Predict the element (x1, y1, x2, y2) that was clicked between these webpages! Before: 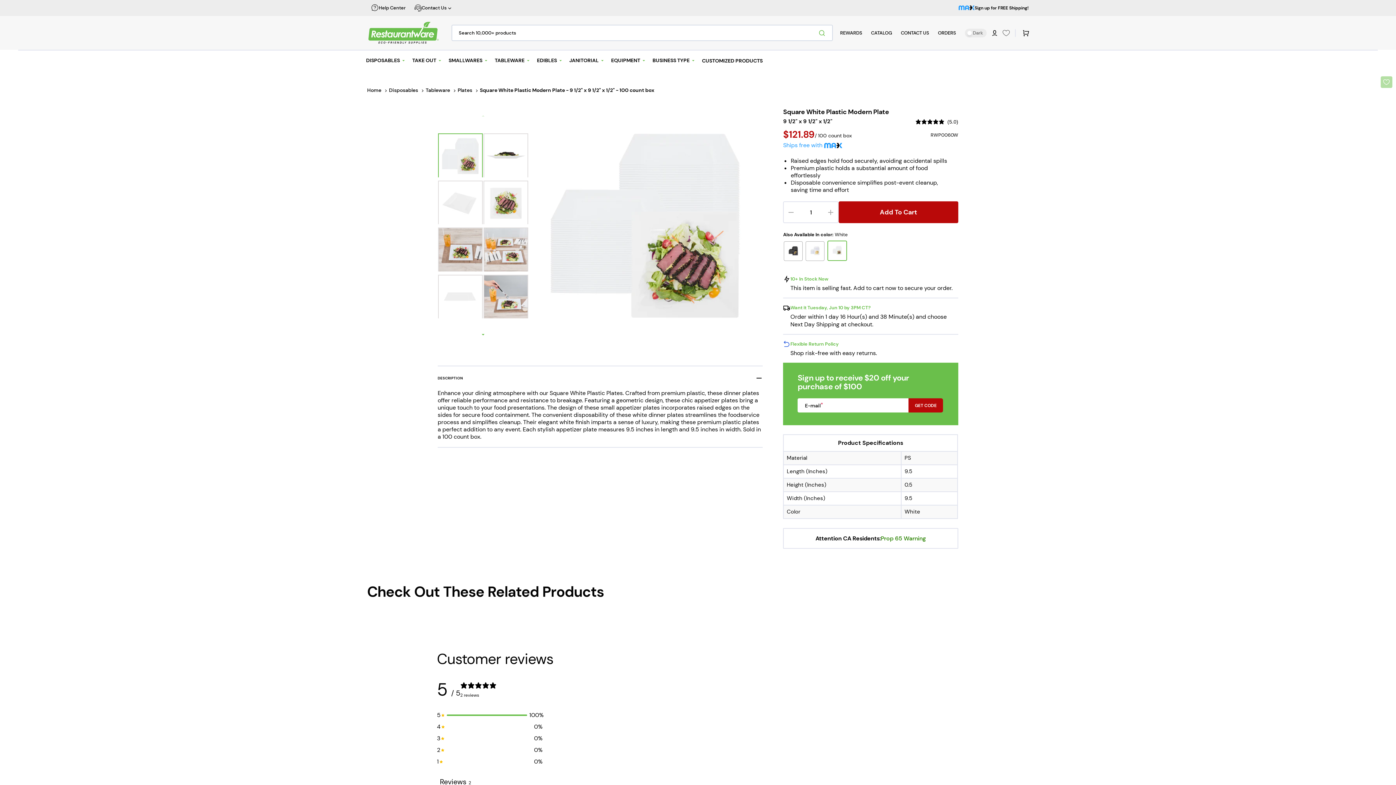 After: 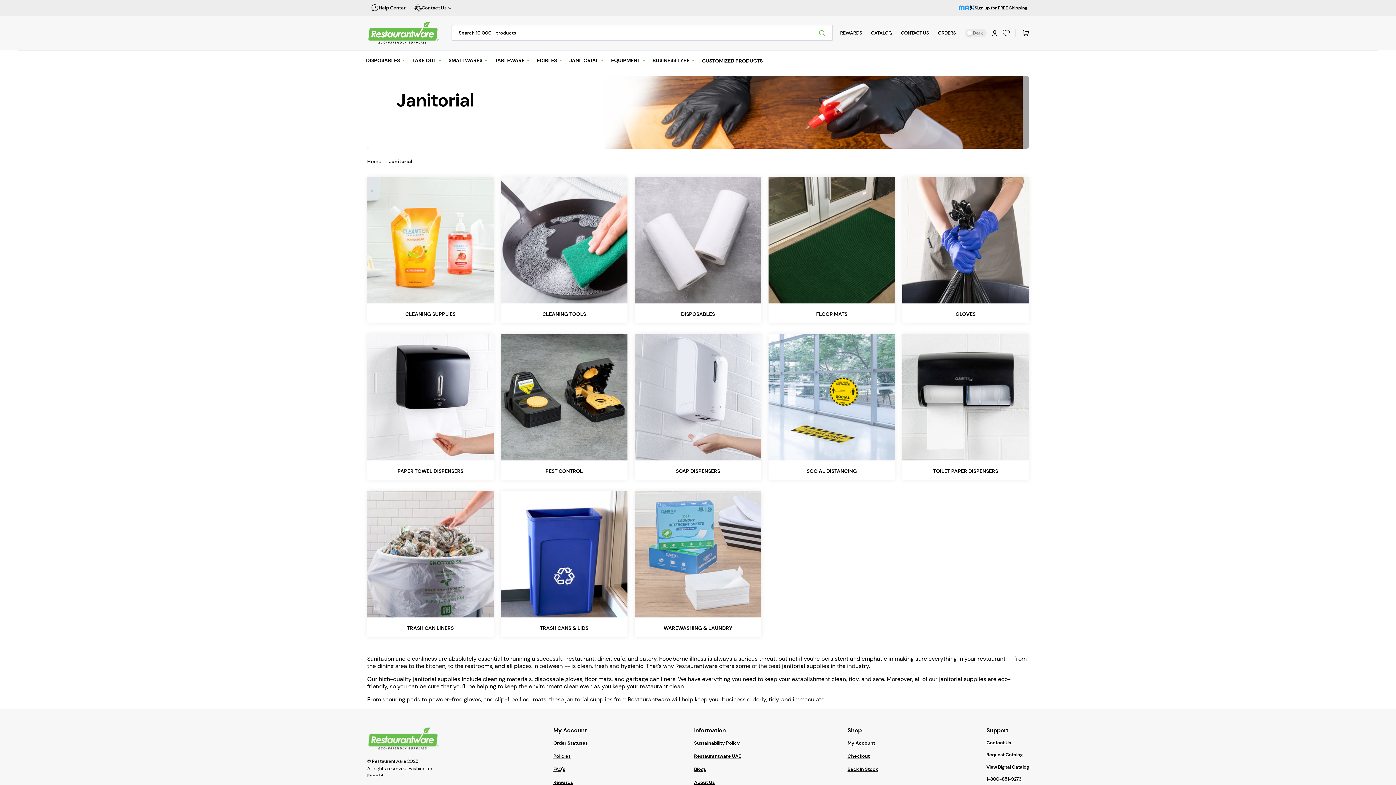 Action: label: JANITORIAL bbox: (566, 49, 608, 71)